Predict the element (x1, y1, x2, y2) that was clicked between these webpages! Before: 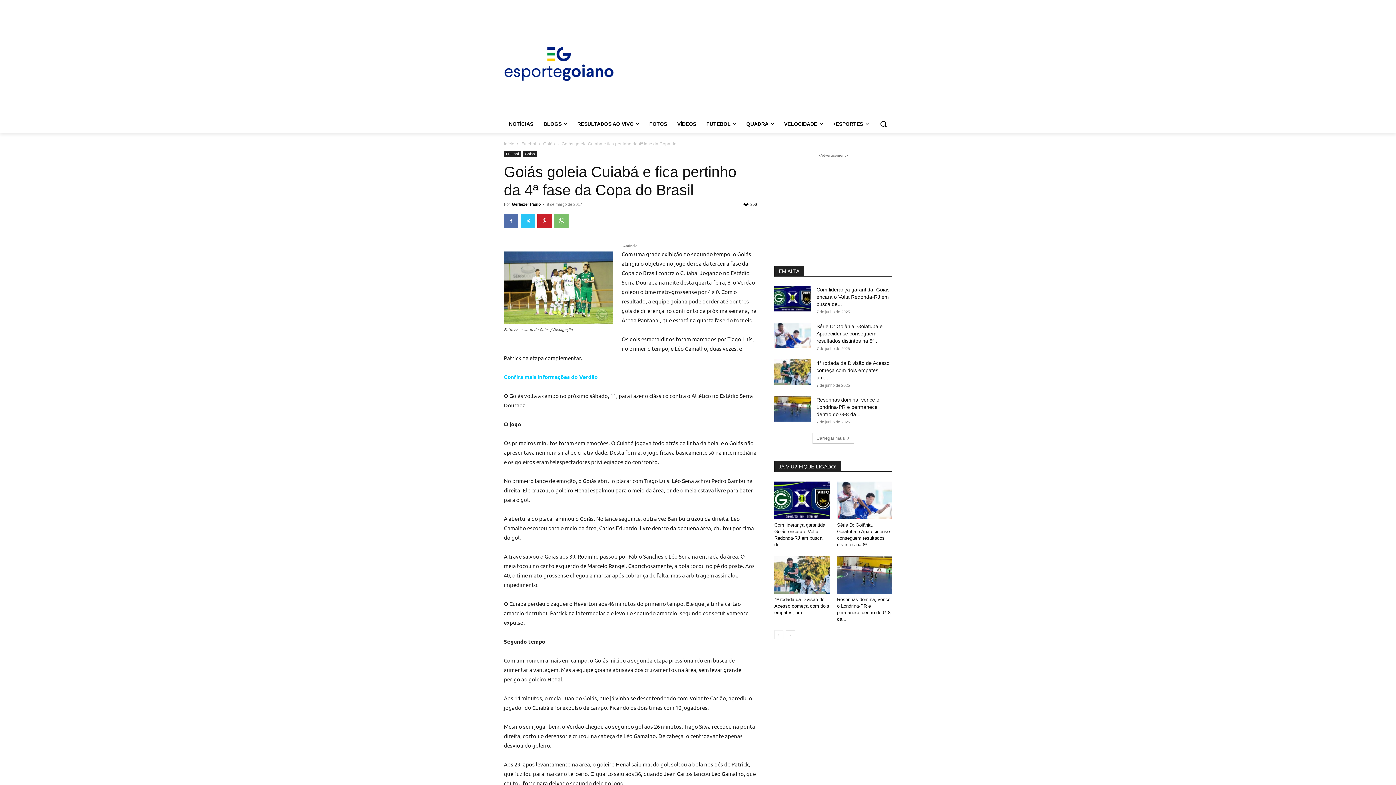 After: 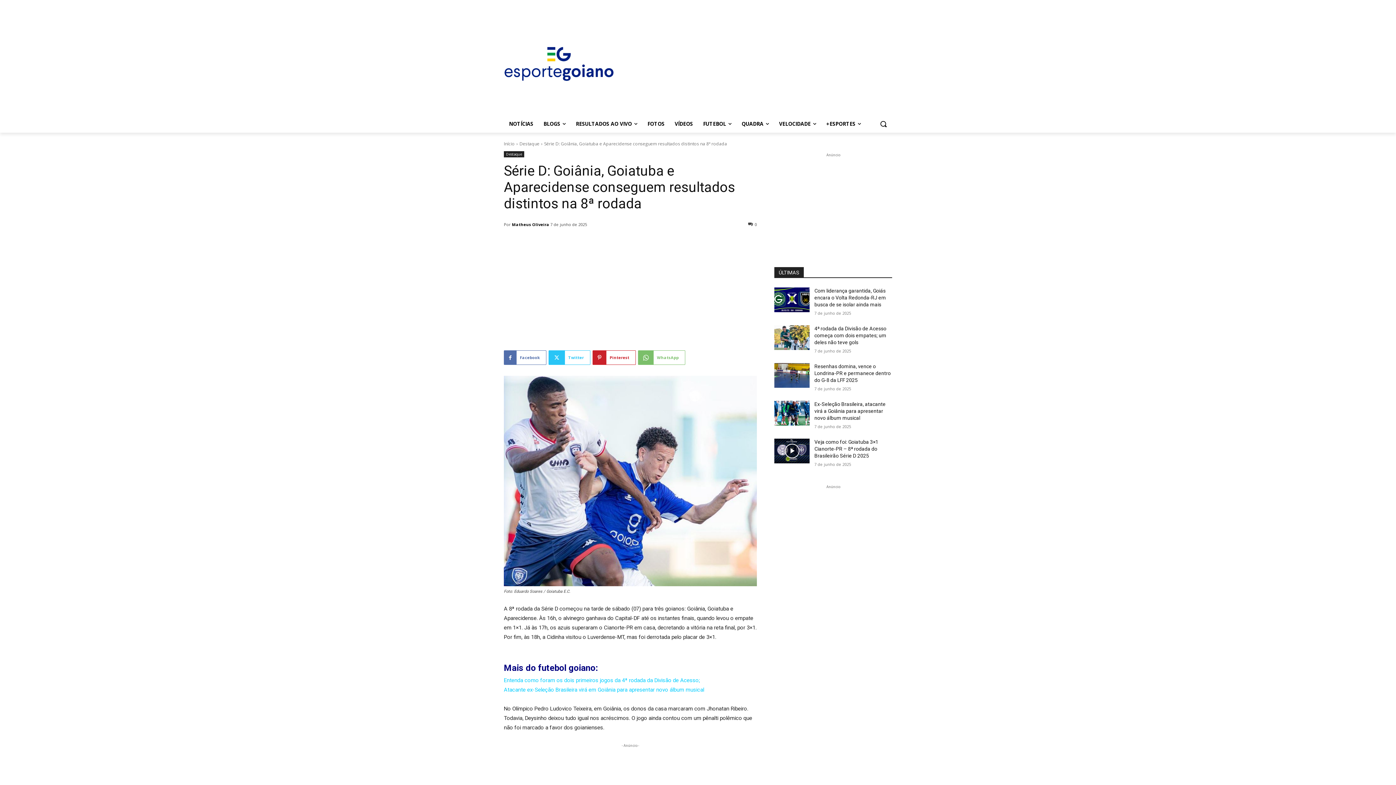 Action: bbox: (837, 481, 892, 519)